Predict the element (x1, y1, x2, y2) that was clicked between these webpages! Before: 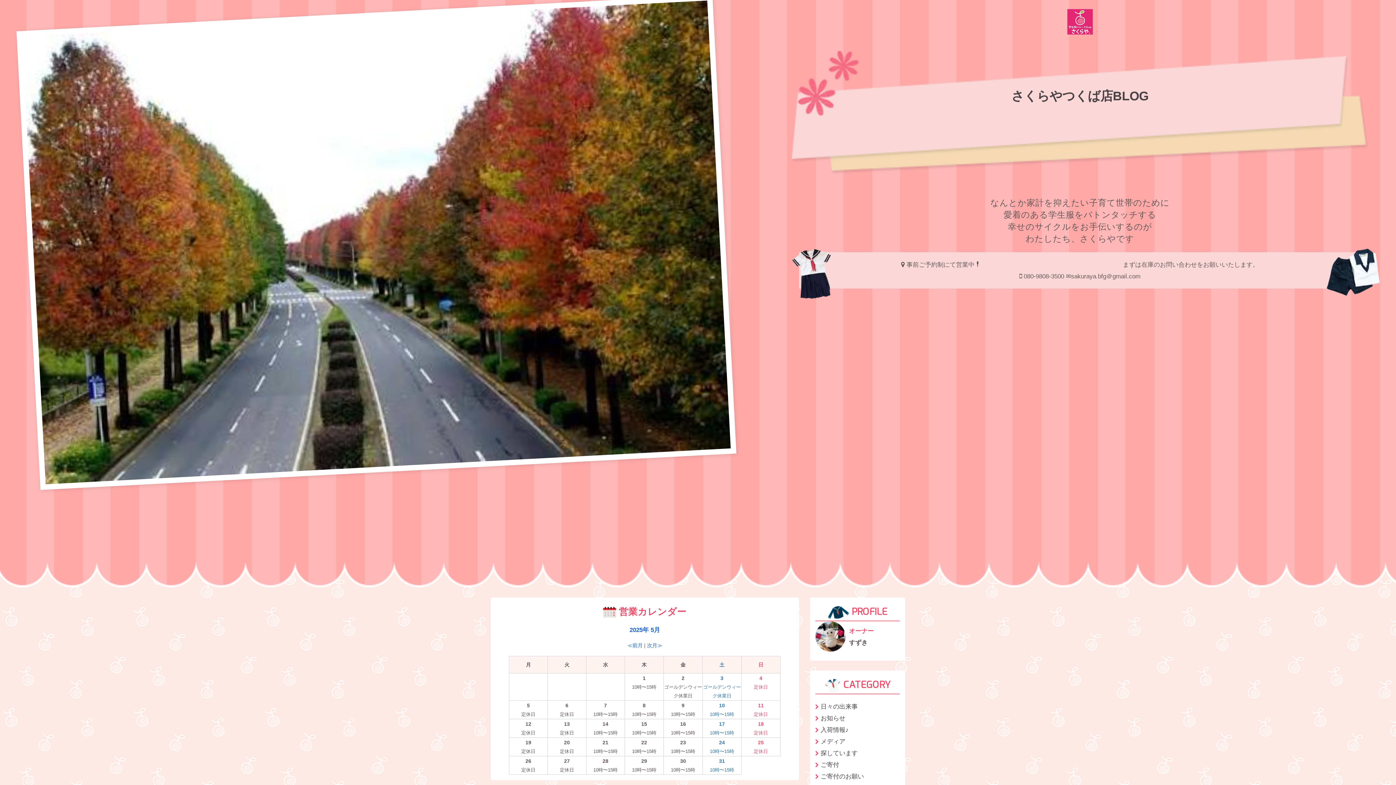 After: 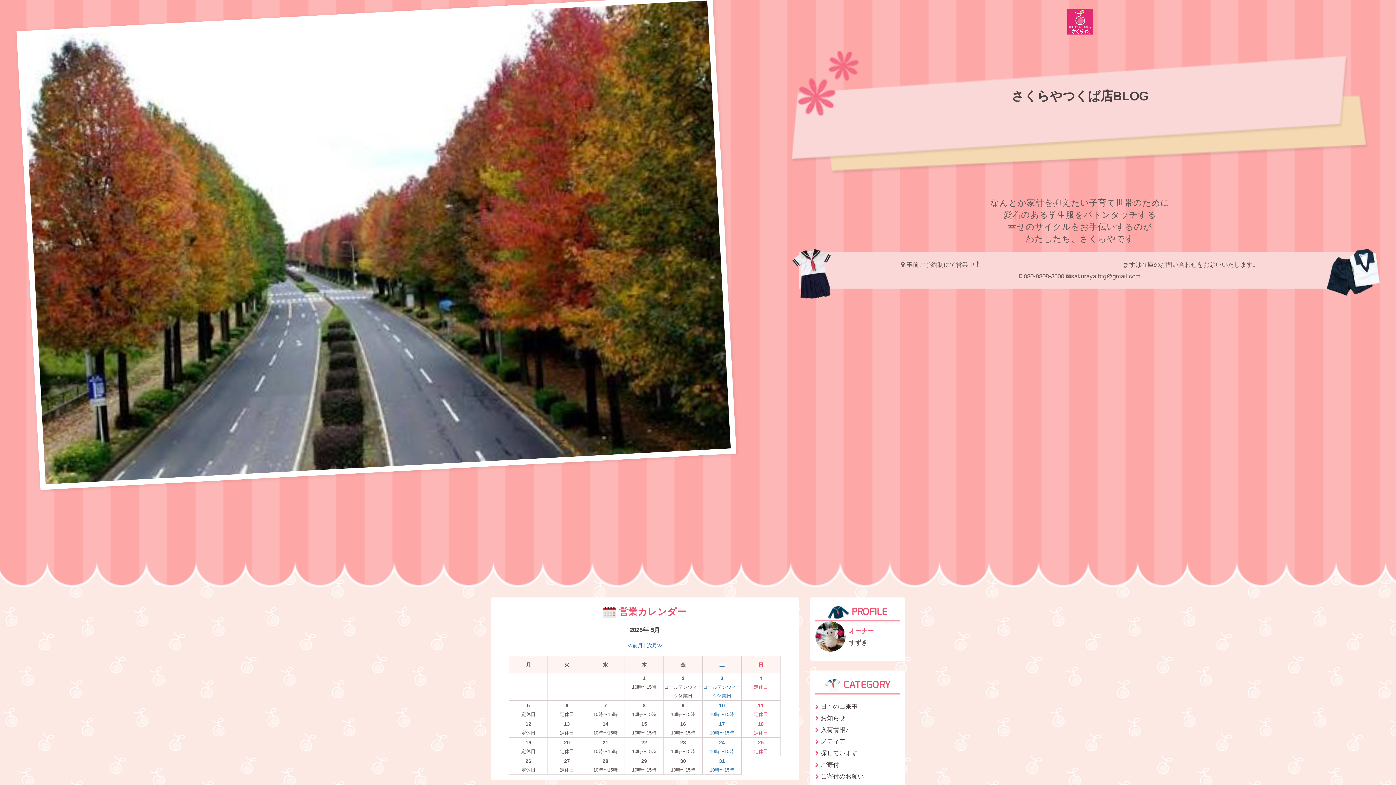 Action: bbox: (629, 626, 660, 633) label: 2025年 5月